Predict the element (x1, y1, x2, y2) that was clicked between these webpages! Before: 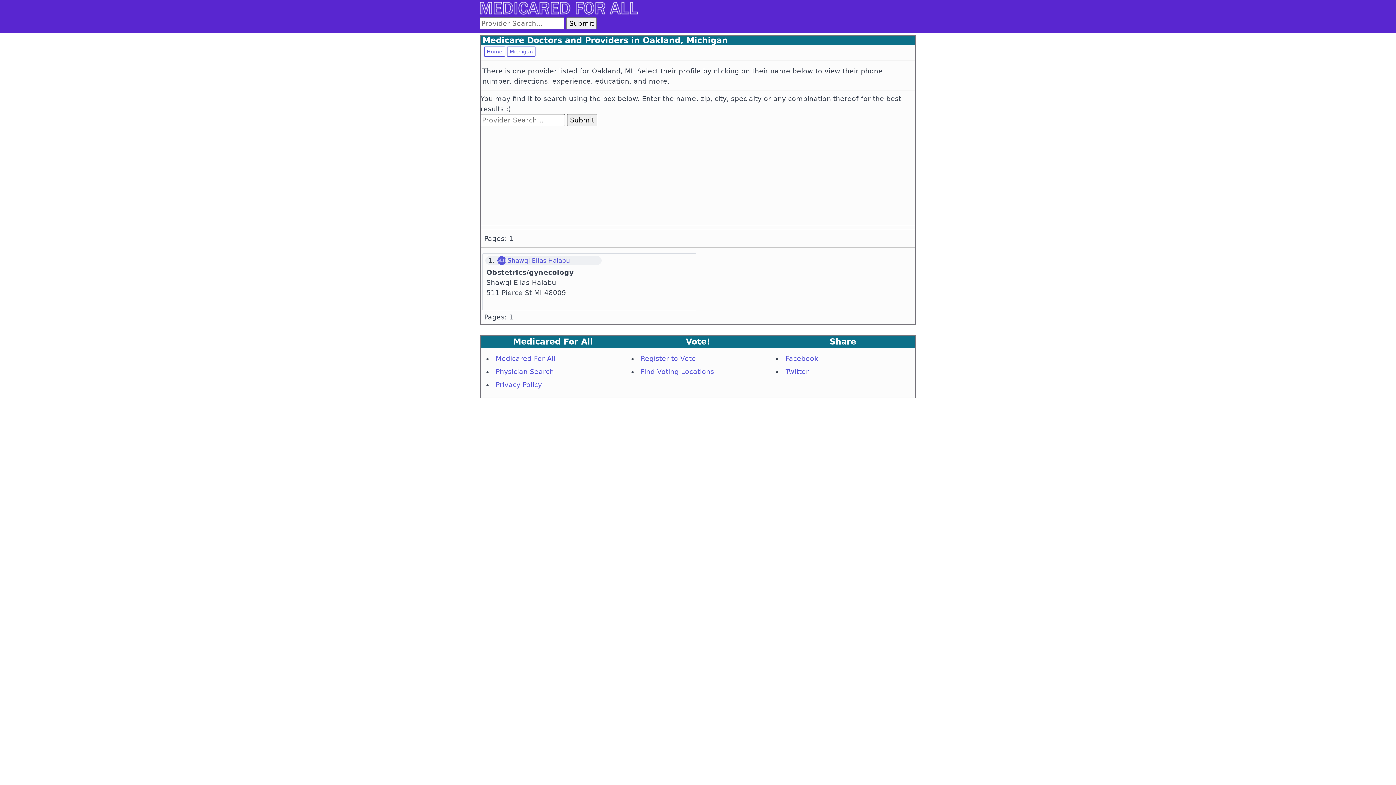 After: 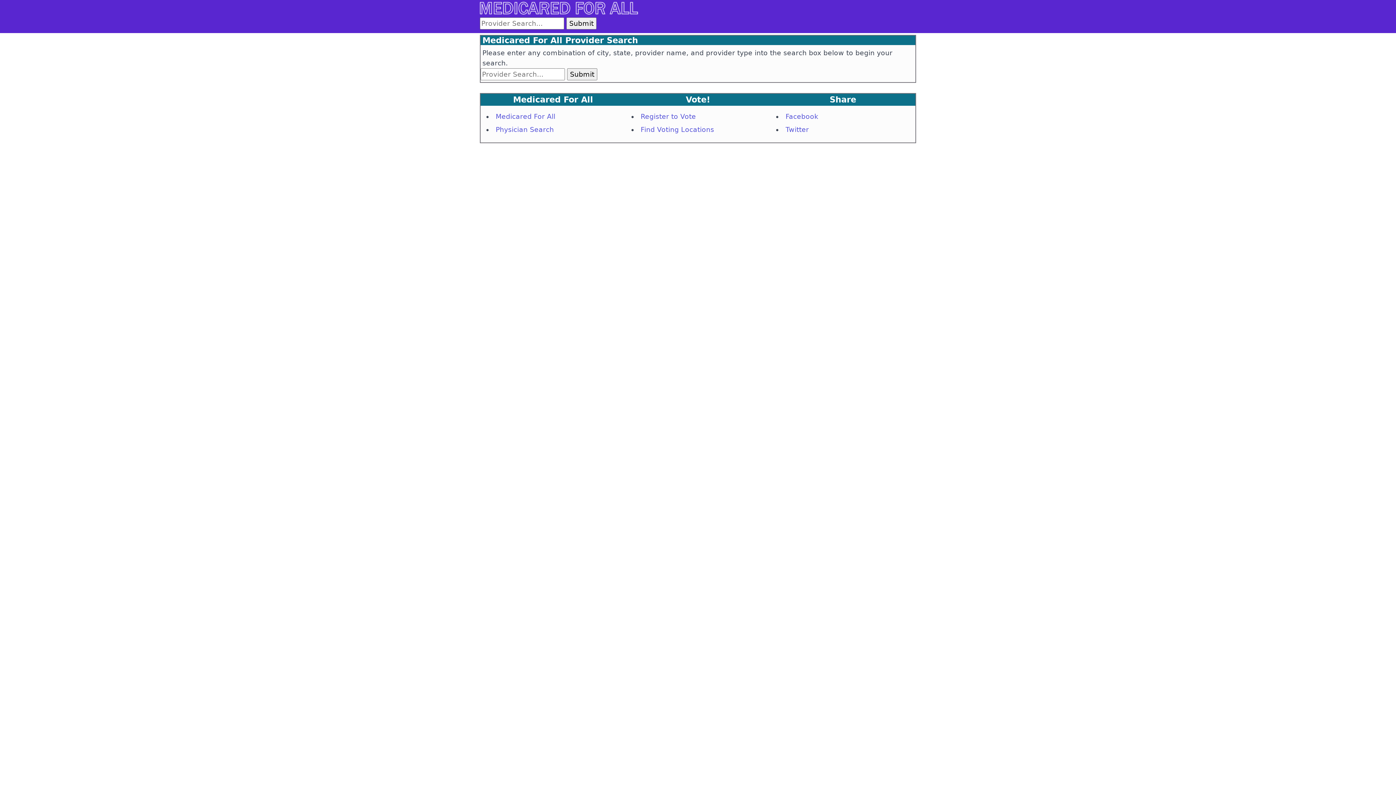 Action: label: Physician Search bbox: (495, 367, 554, 375)